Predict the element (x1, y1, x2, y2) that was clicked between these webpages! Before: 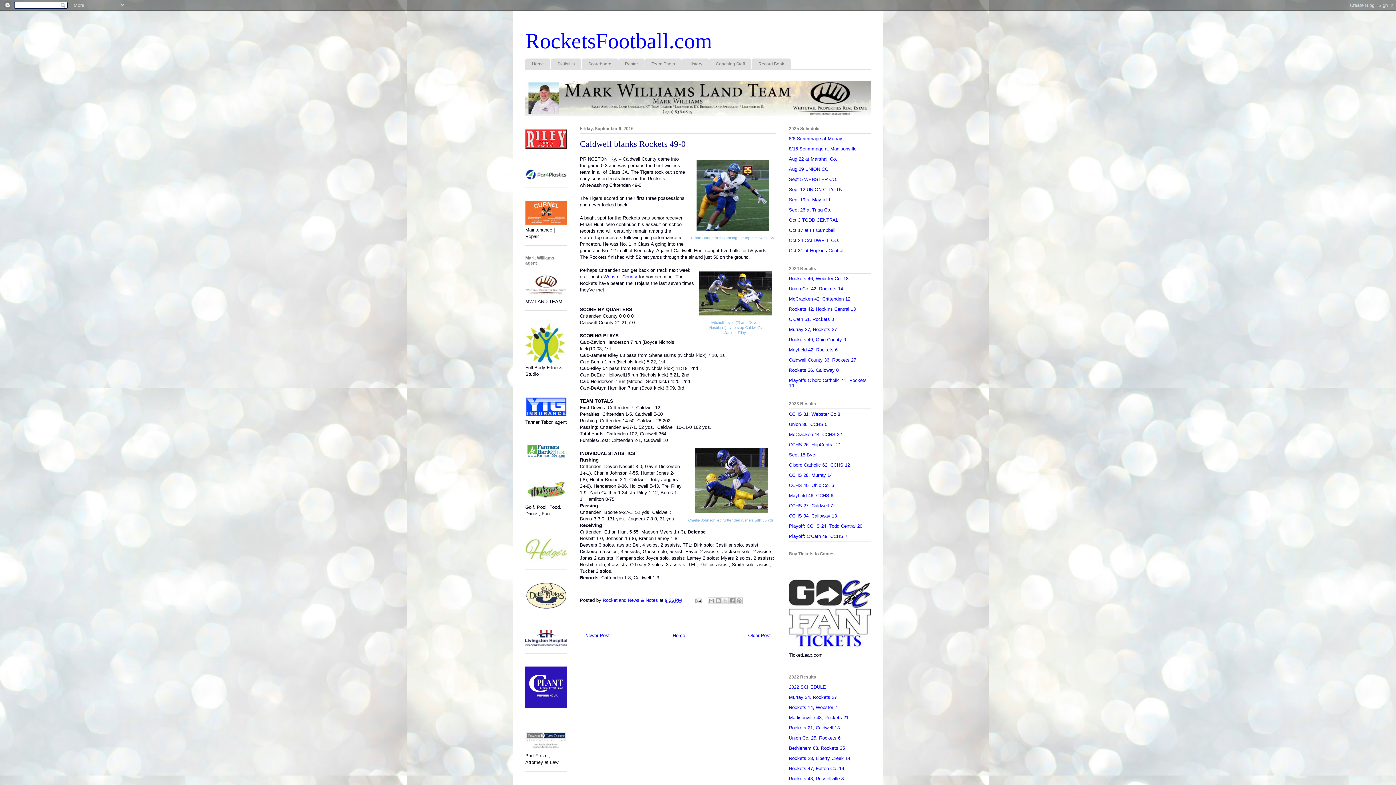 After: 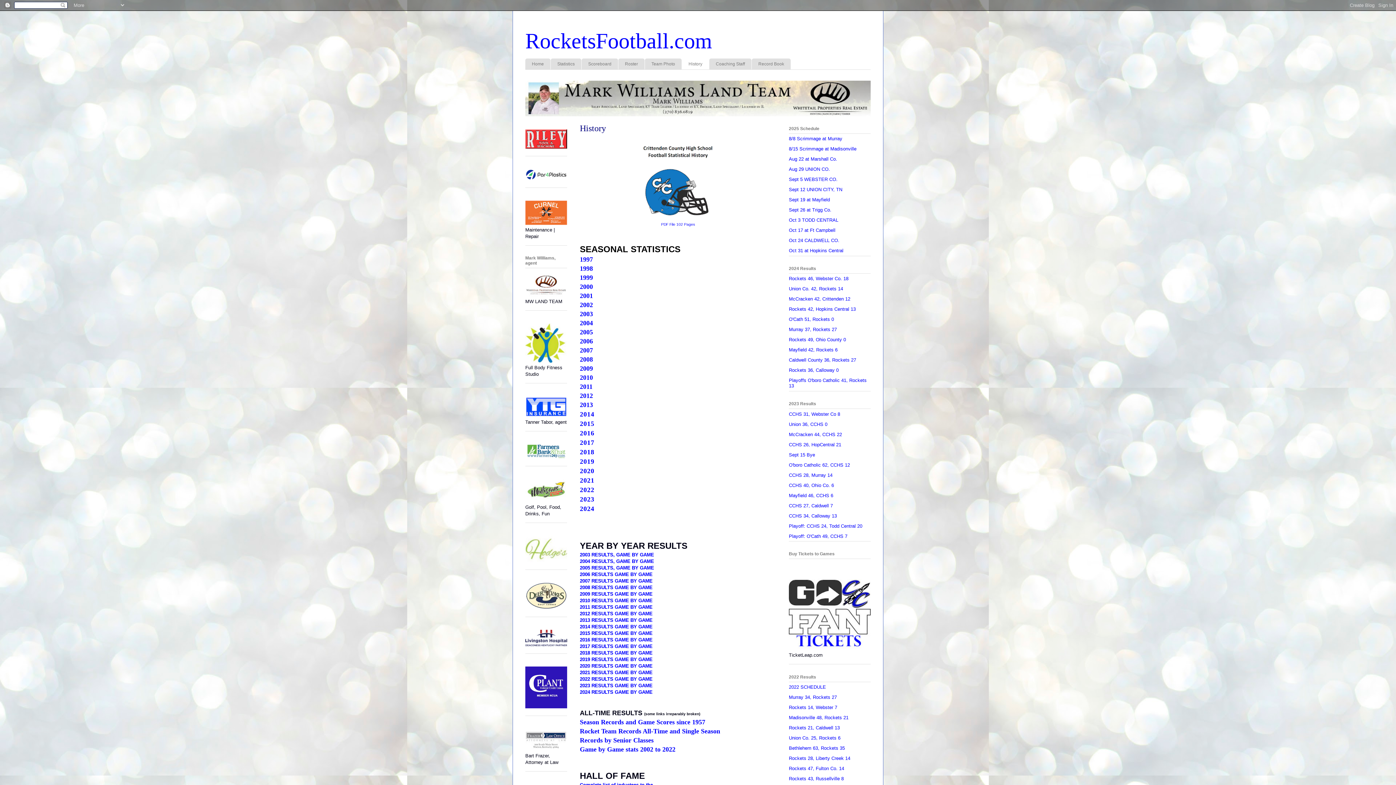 Action: bbox: (682, 58, 709, 69) label: History